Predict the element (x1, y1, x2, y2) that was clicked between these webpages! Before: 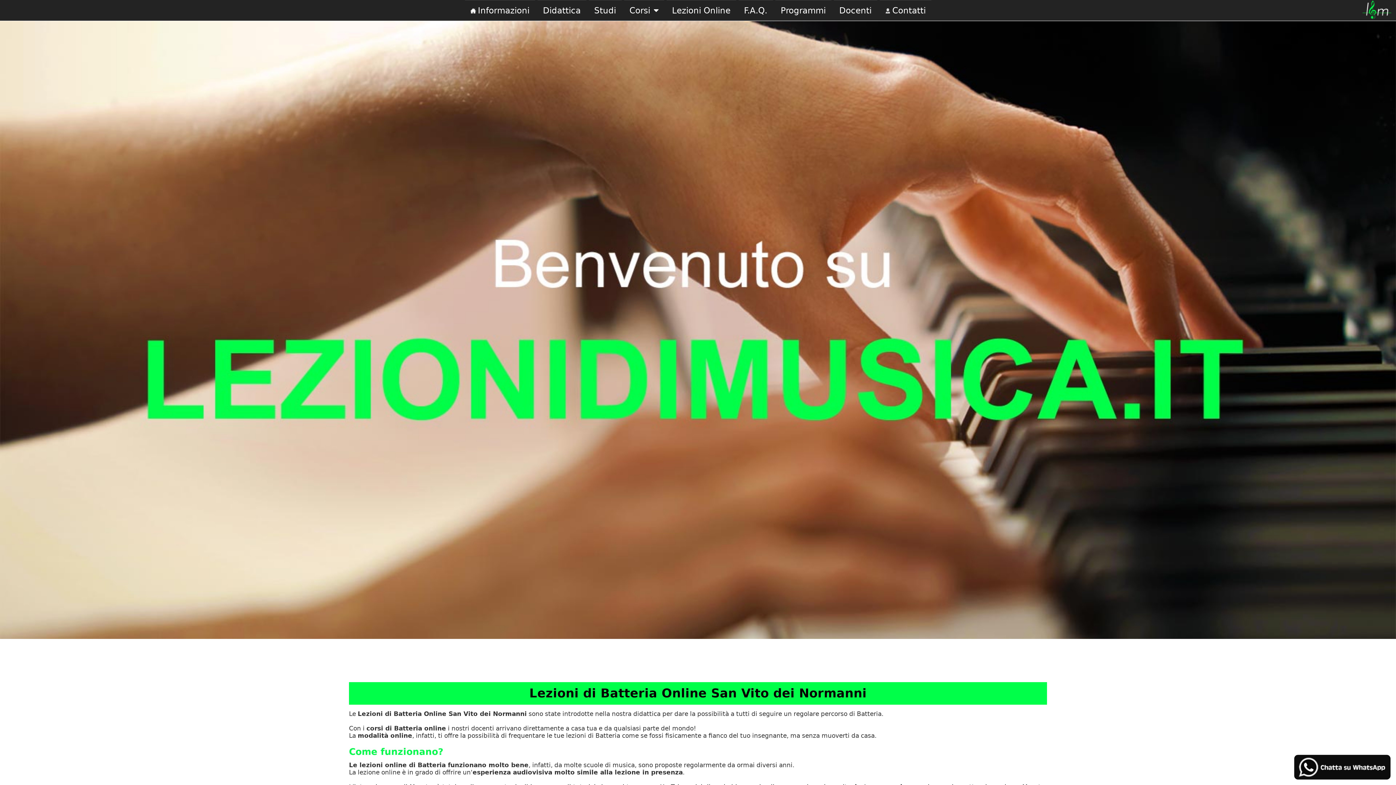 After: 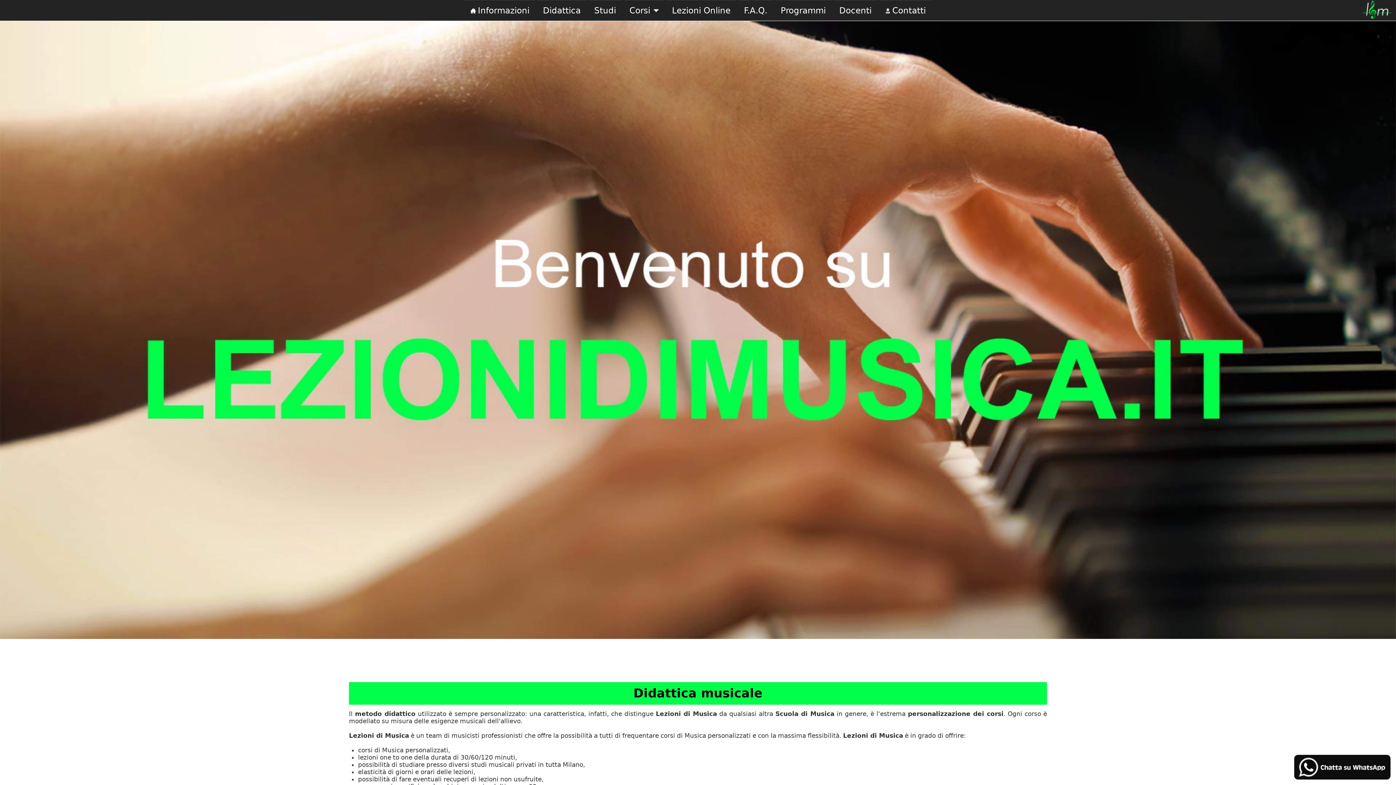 Action: bbox: (537, 0, 586, 20) label: Didattica